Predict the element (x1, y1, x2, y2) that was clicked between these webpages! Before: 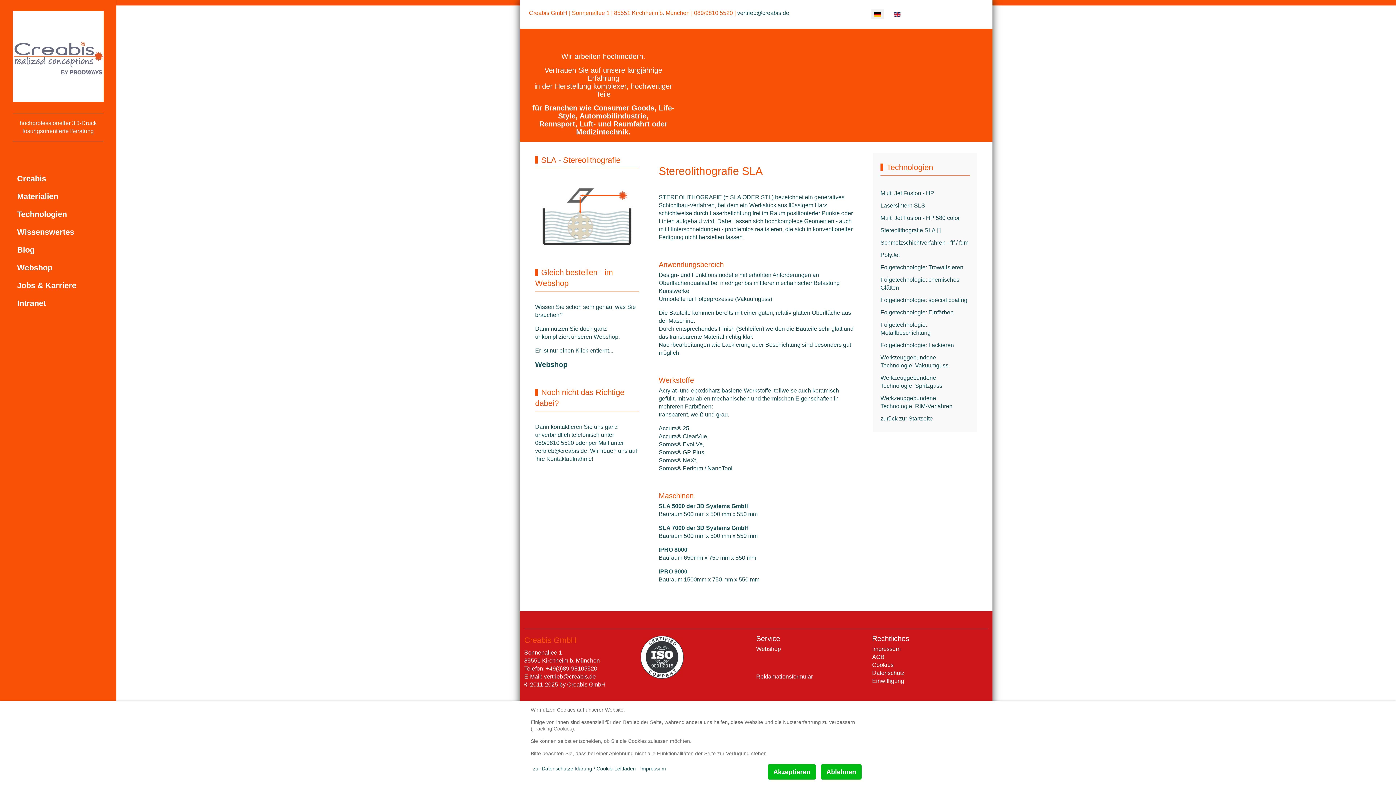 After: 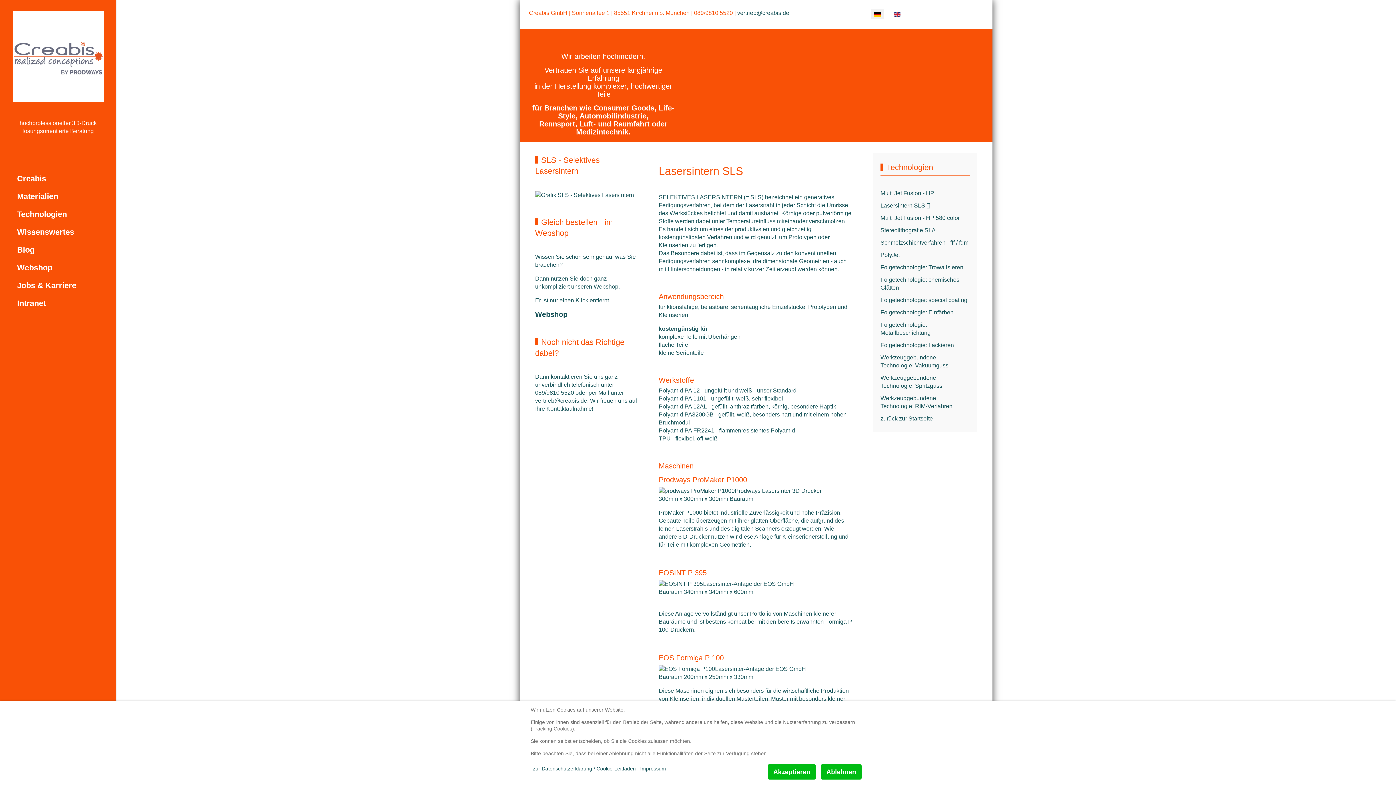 Action: bbox: (880, 202, 925, 208) label: Lasersintern SLS